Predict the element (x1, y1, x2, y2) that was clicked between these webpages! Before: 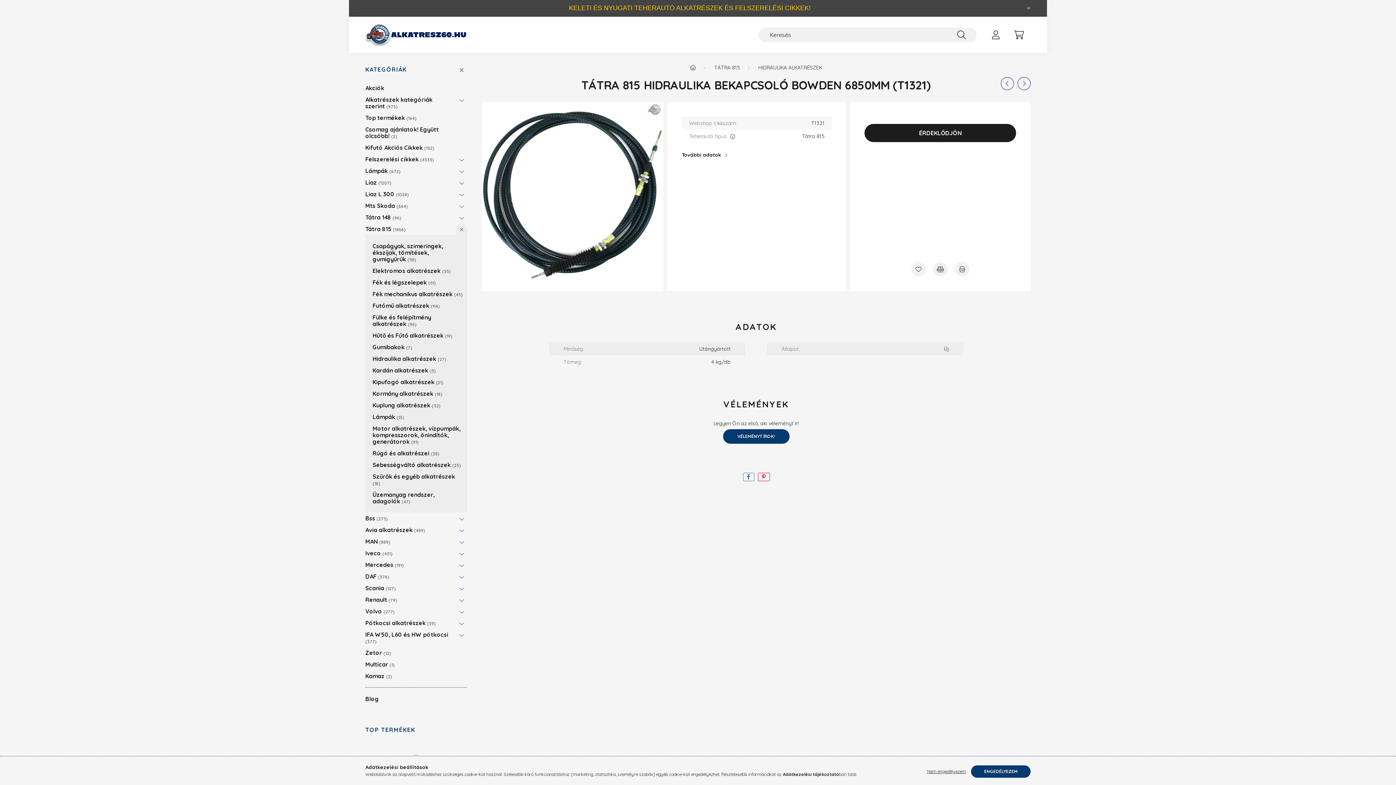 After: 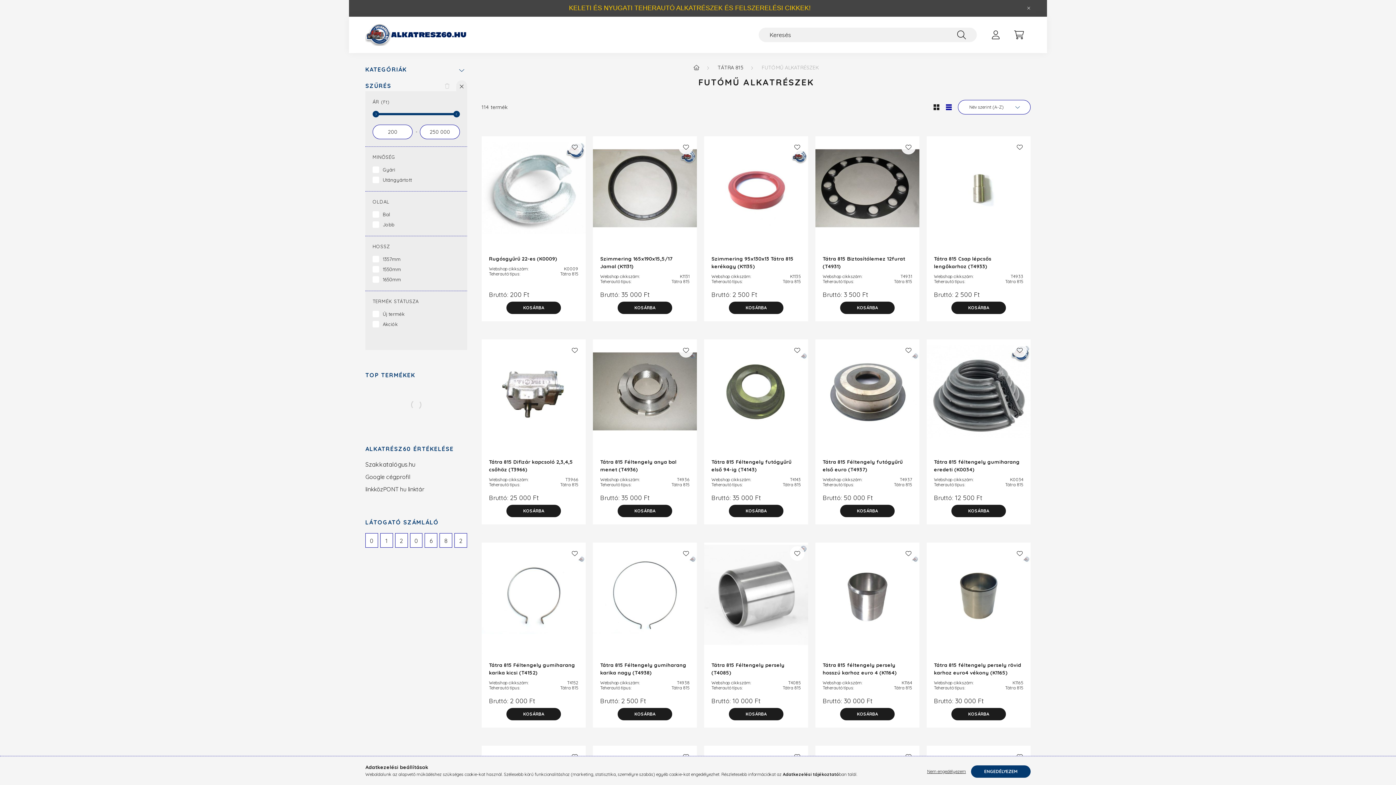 Action: label: Futómű alkatrészek 114 bbox: (372, 300, 463, 311)